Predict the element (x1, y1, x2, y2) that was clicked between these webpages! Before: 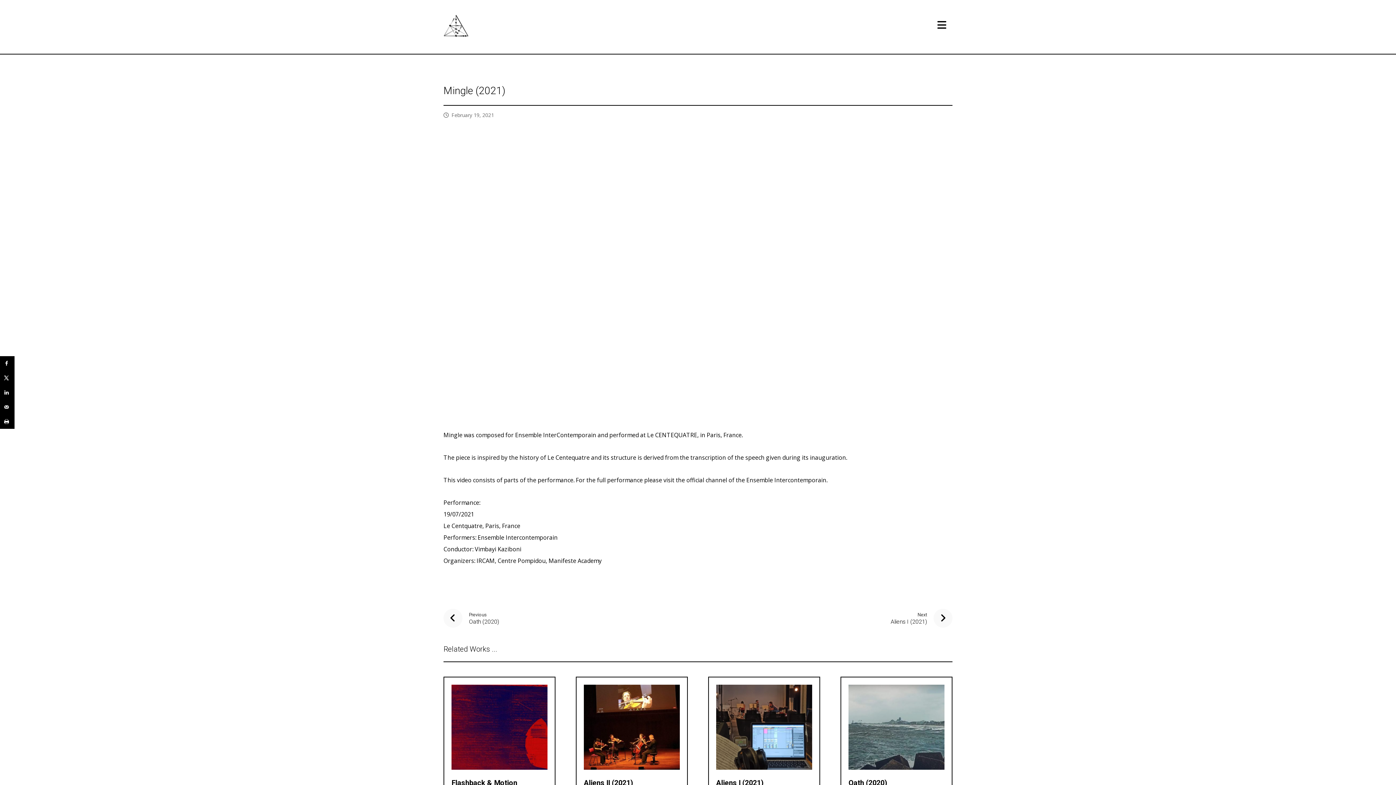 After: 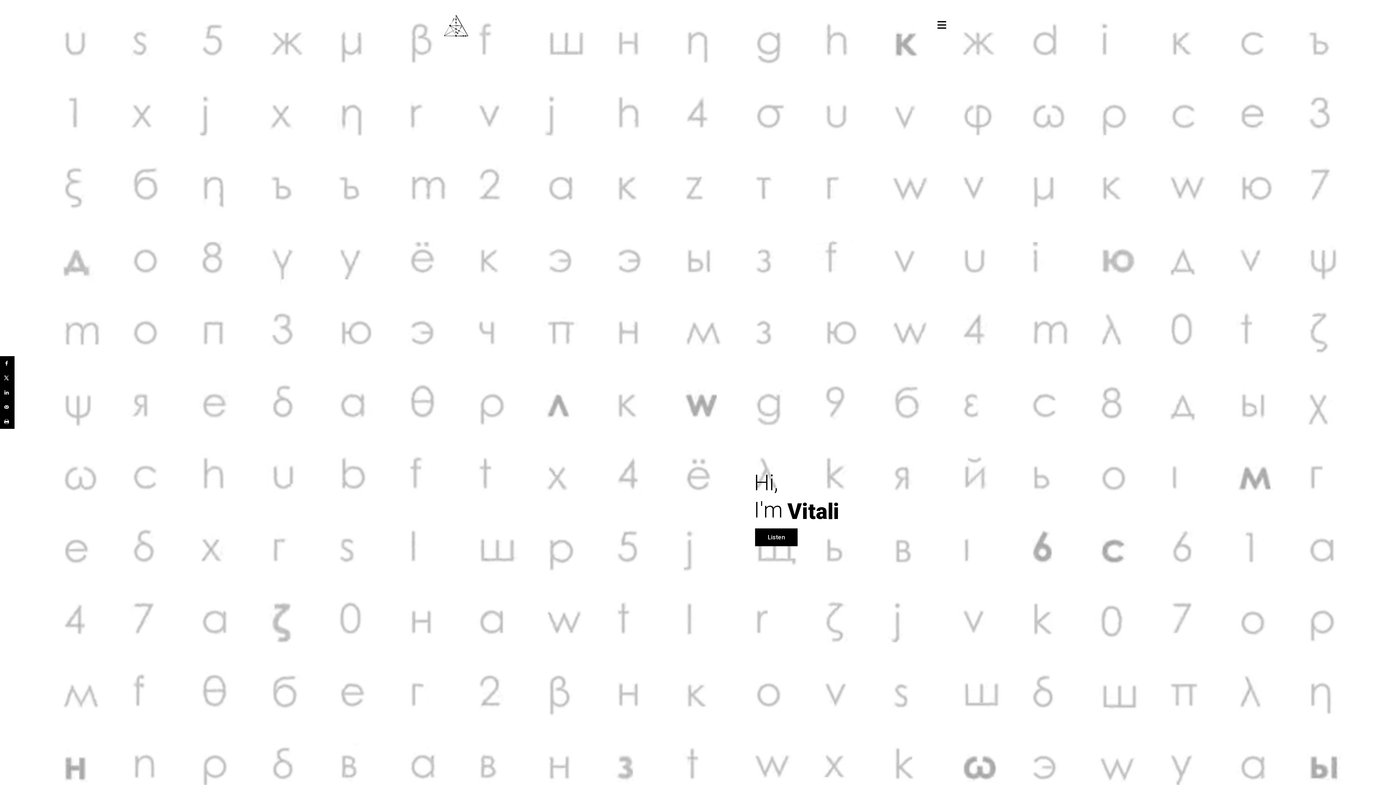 Action: bbox: (443, 14, 469, 37)